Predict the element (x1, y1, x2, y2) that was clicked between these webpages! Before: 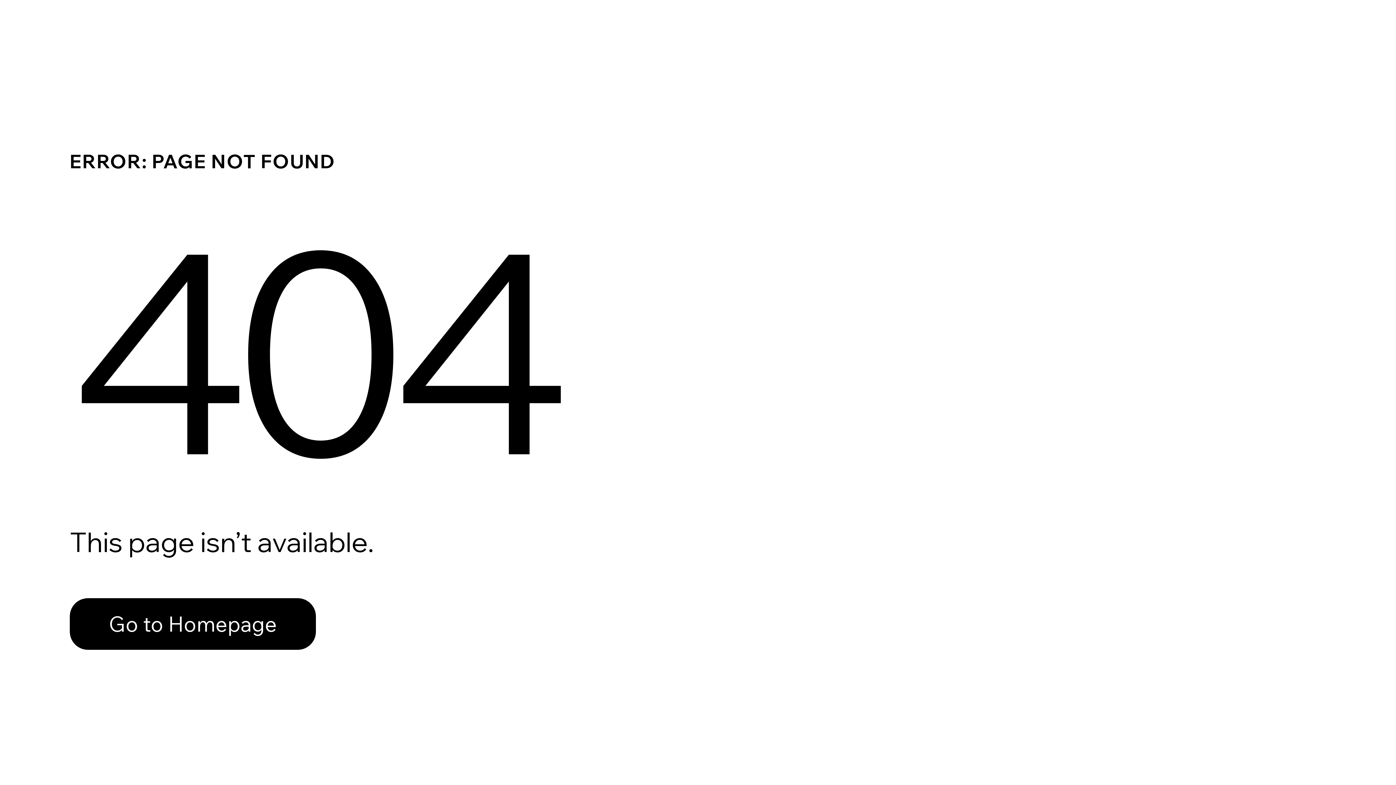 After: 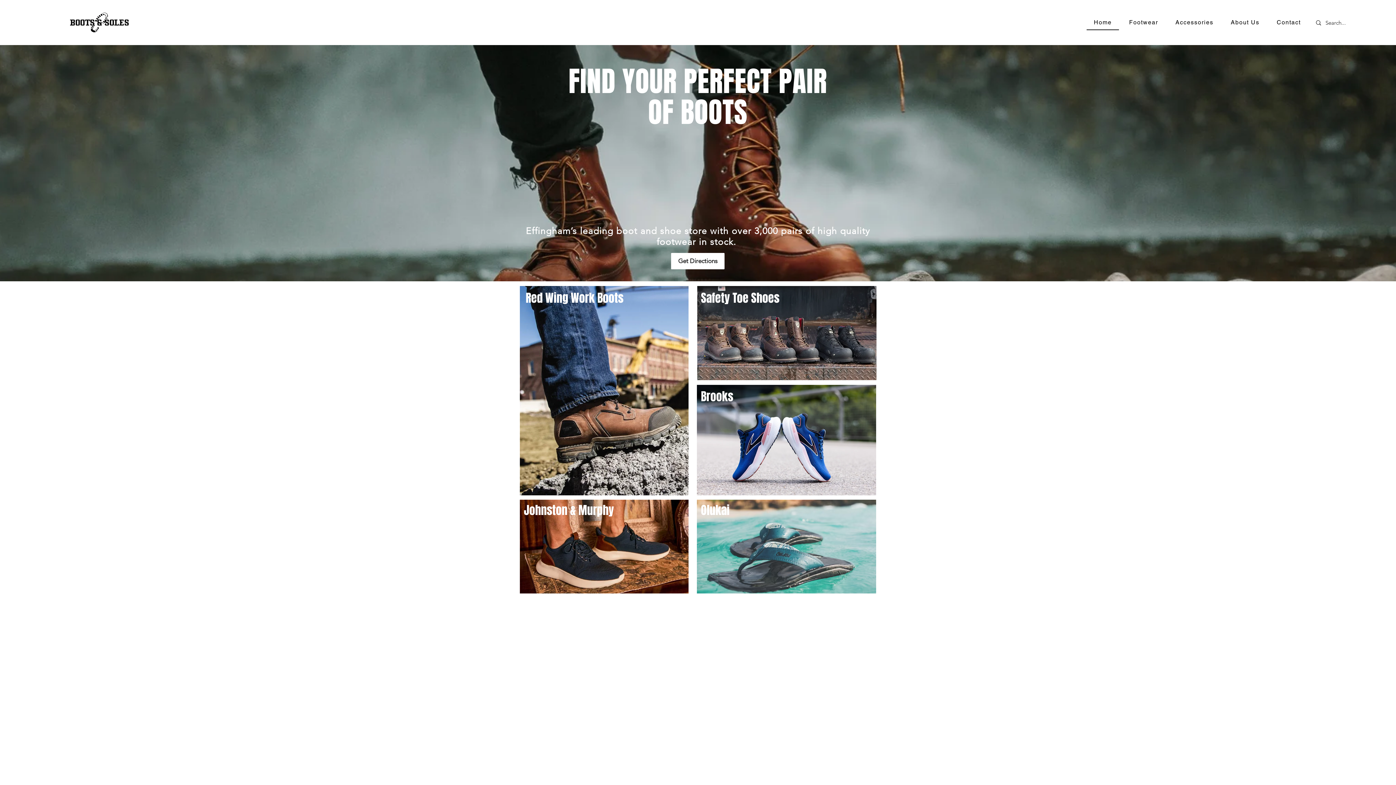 Action: label: Go to Homepage bbox: (69, 598, 316, 650)